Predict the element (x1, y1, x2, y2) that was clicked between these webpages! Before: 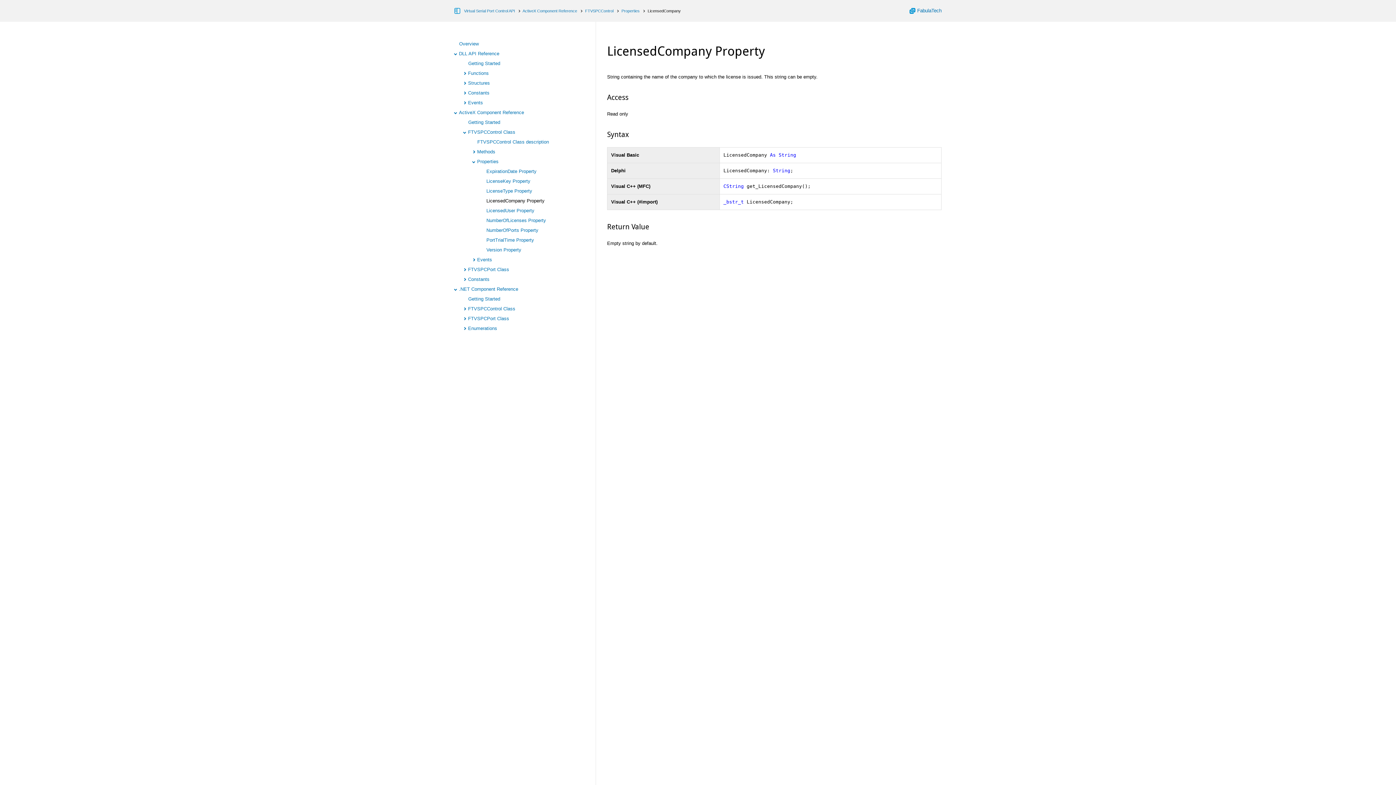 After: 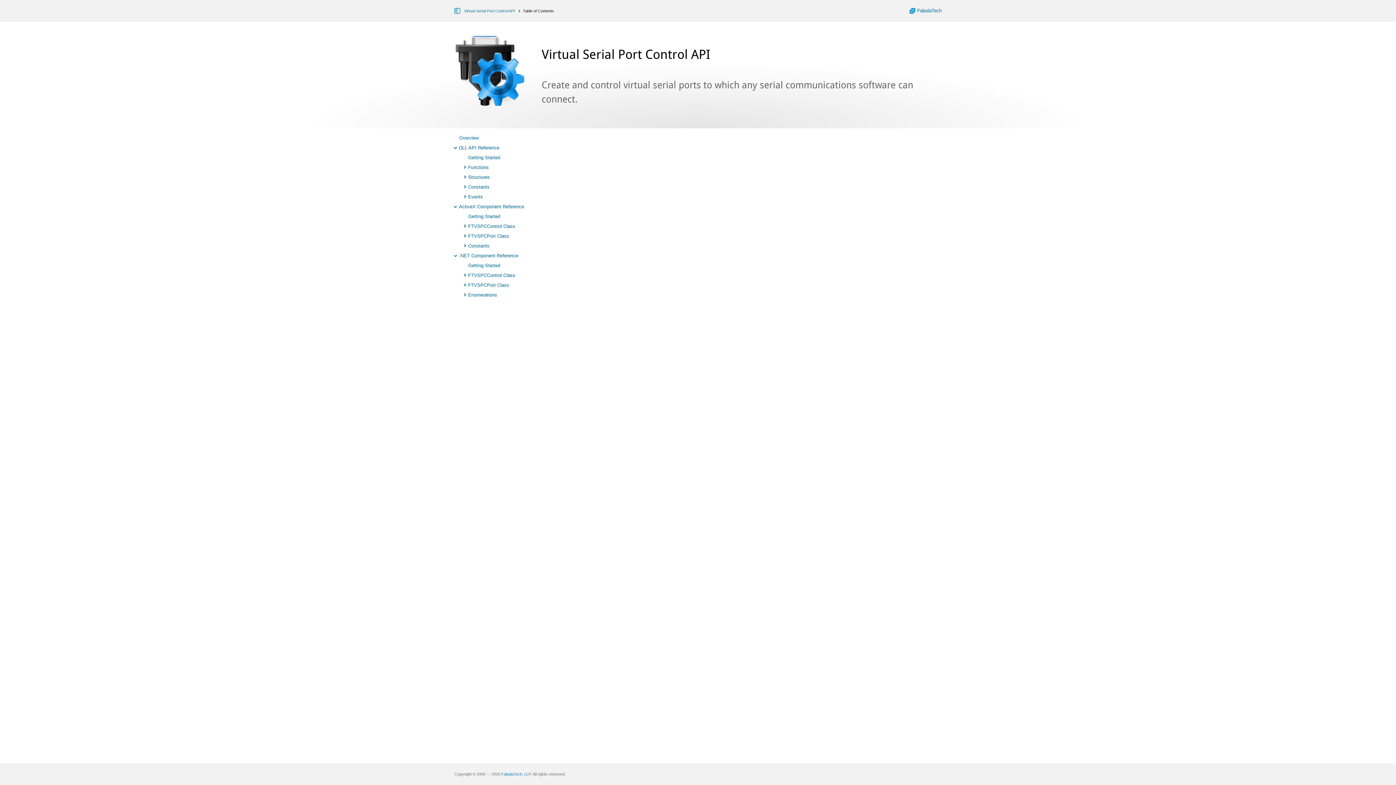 Action: bbox: (464, 8, 515, 13) label: Virtual Serial Port Control API